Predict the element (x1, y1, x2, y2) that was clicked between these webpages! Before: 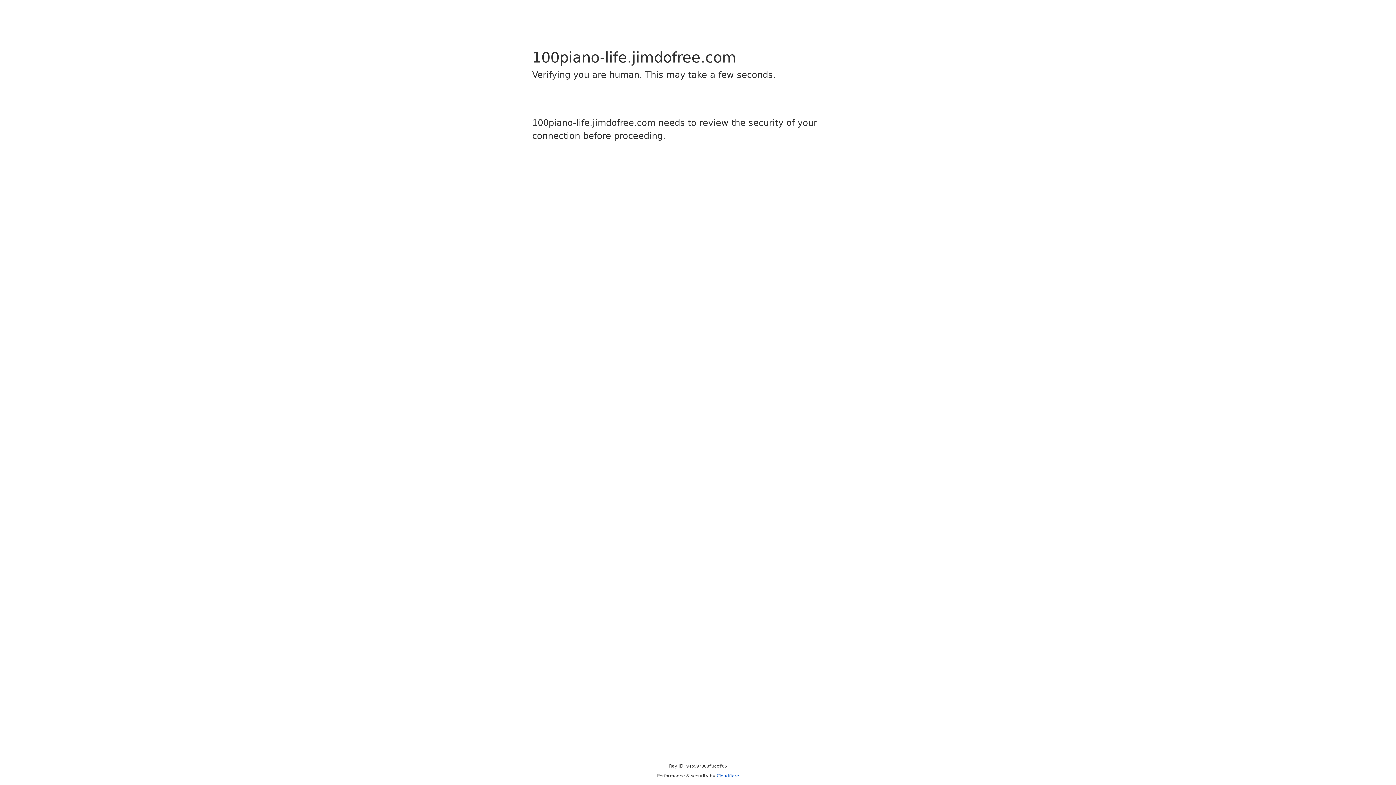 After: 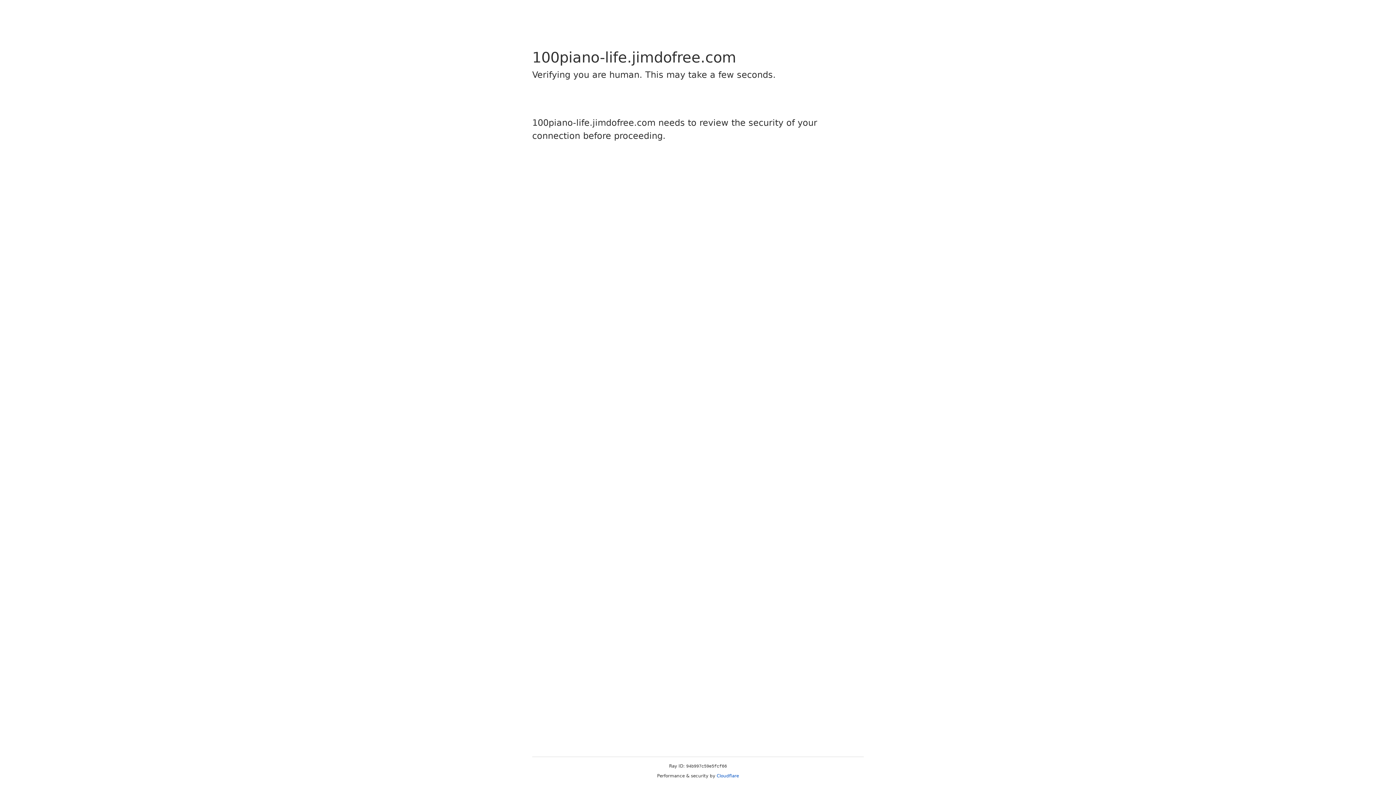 Action: label: Cloudflare bbox: (716, 773, 739, 778)